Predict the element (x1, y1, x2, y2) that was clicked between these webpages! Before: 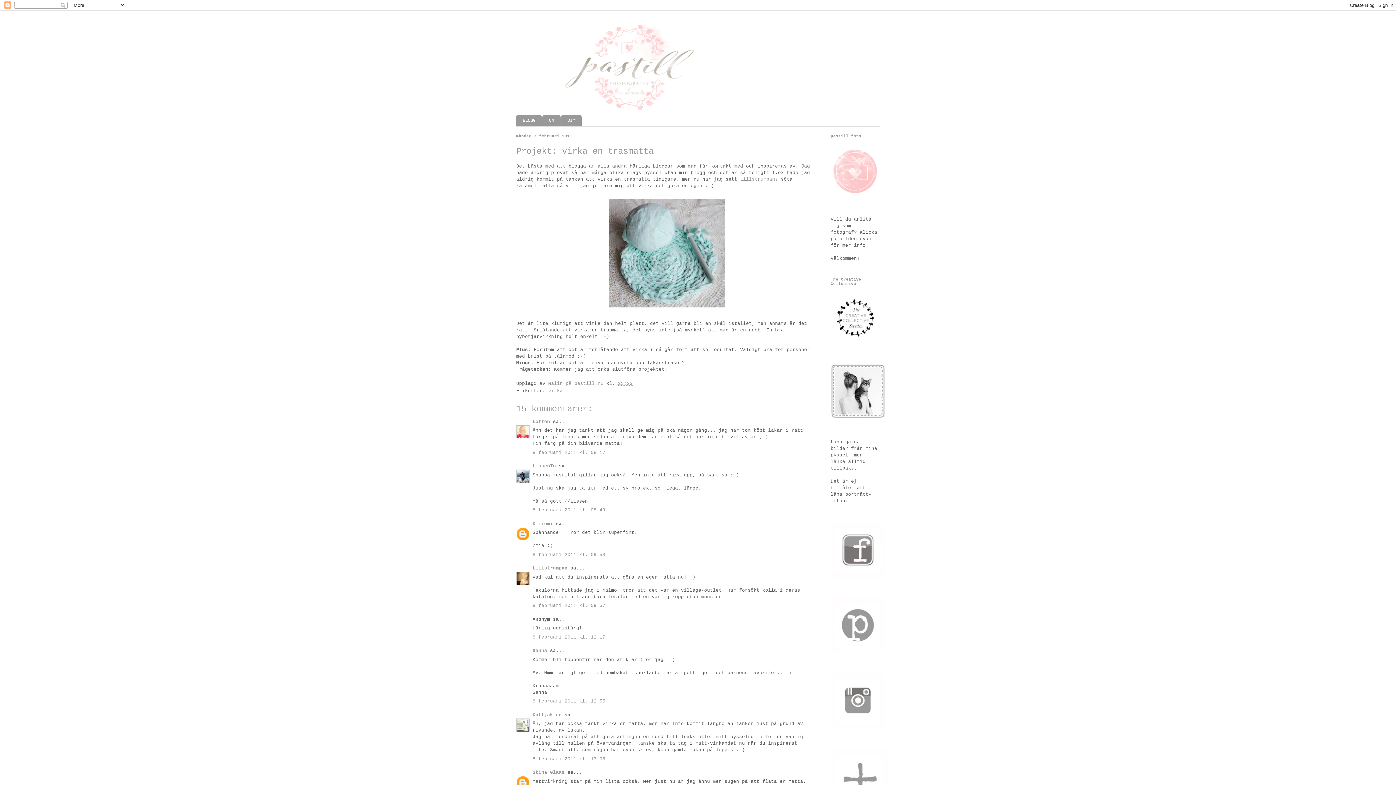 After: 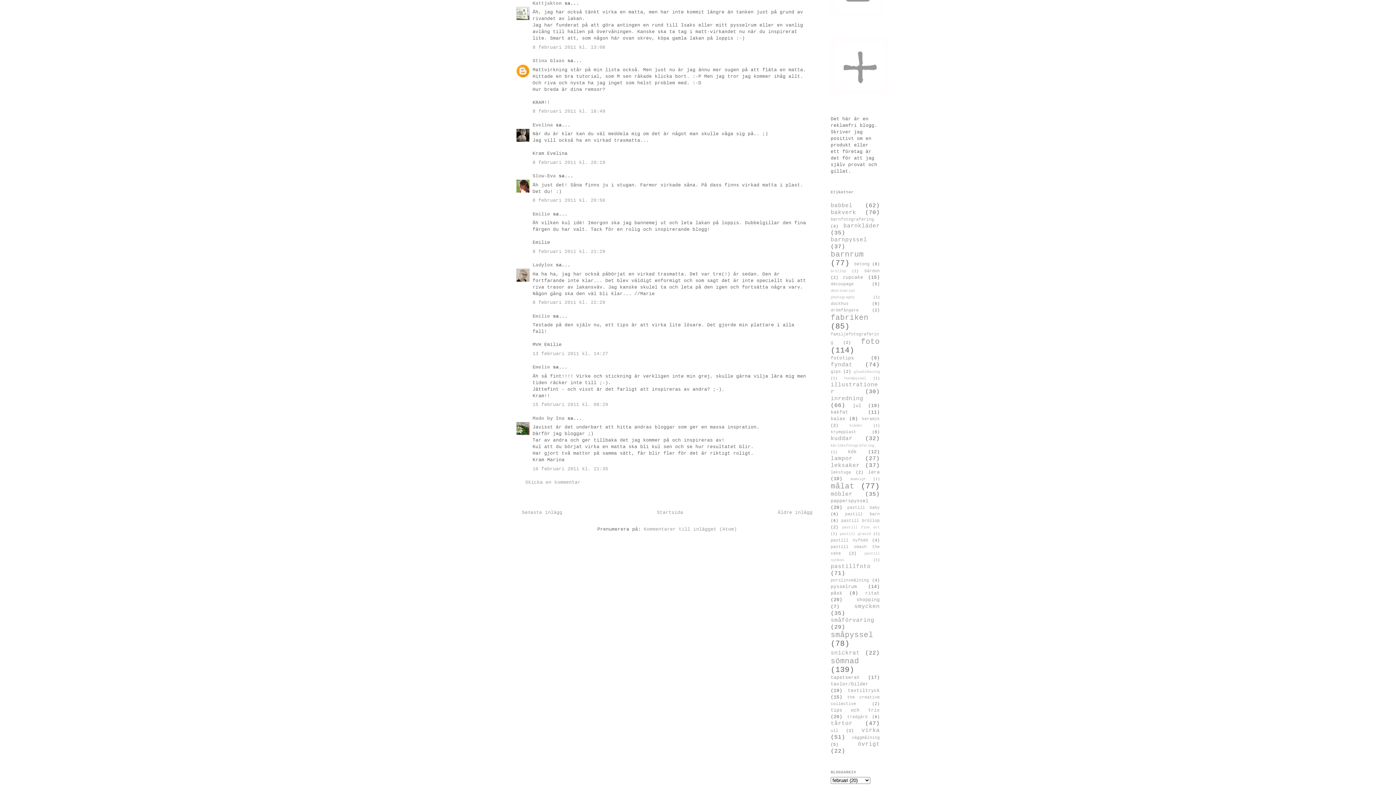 Action: bbox: (532, 756, 605, 762) label: 8 februari 2011 kl. 13:08